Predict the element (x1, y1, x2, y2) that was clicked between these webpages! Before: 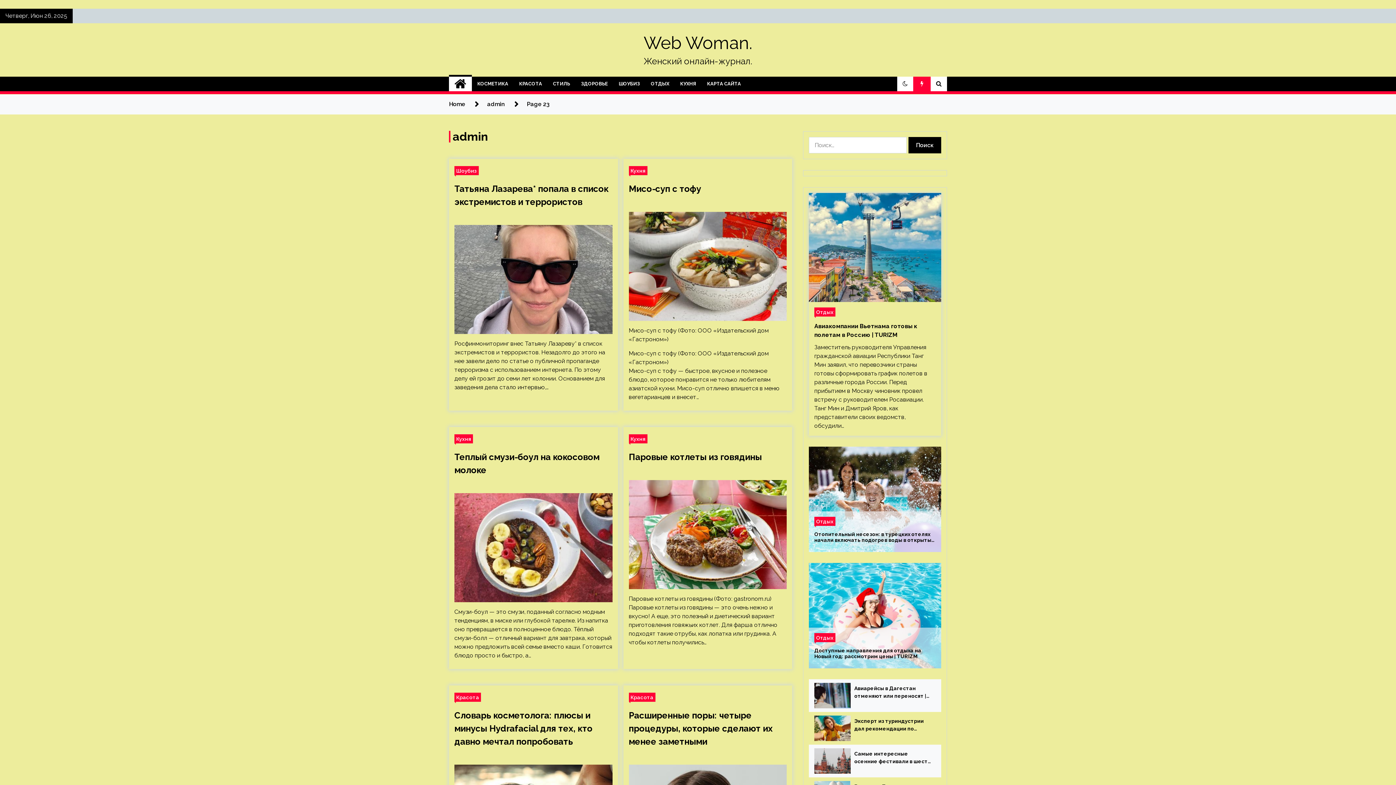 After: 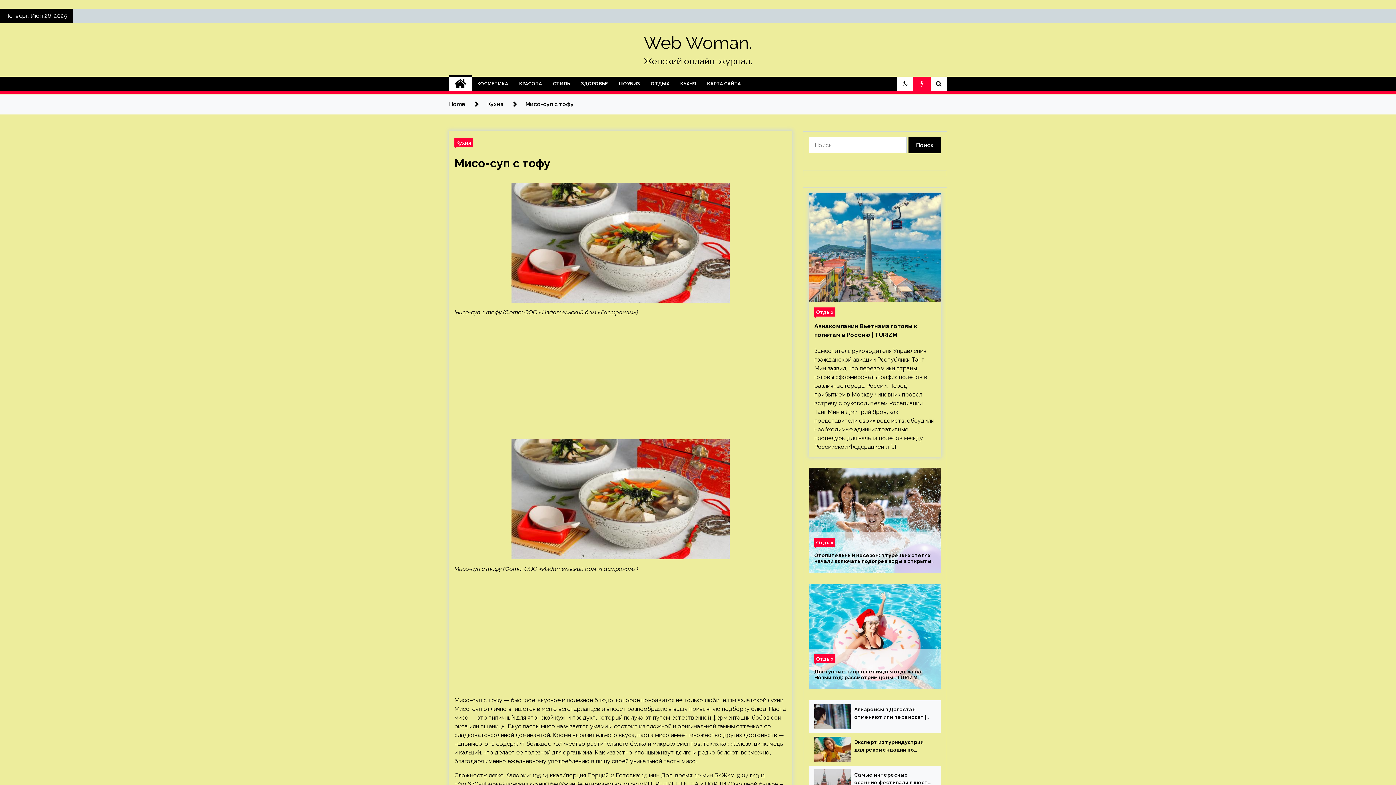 Action: label: Мисо-суп с тофу bbox: (628, 183, 701, 194)